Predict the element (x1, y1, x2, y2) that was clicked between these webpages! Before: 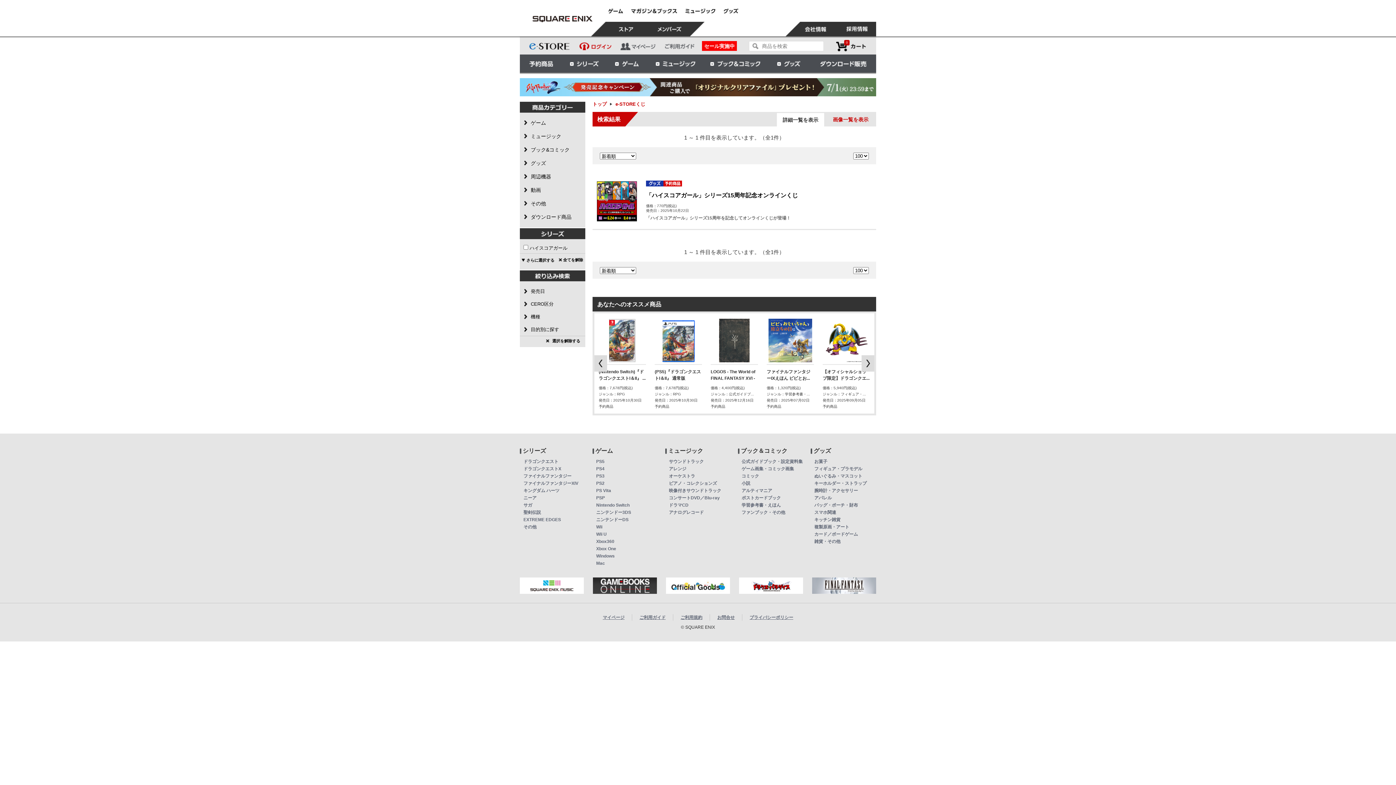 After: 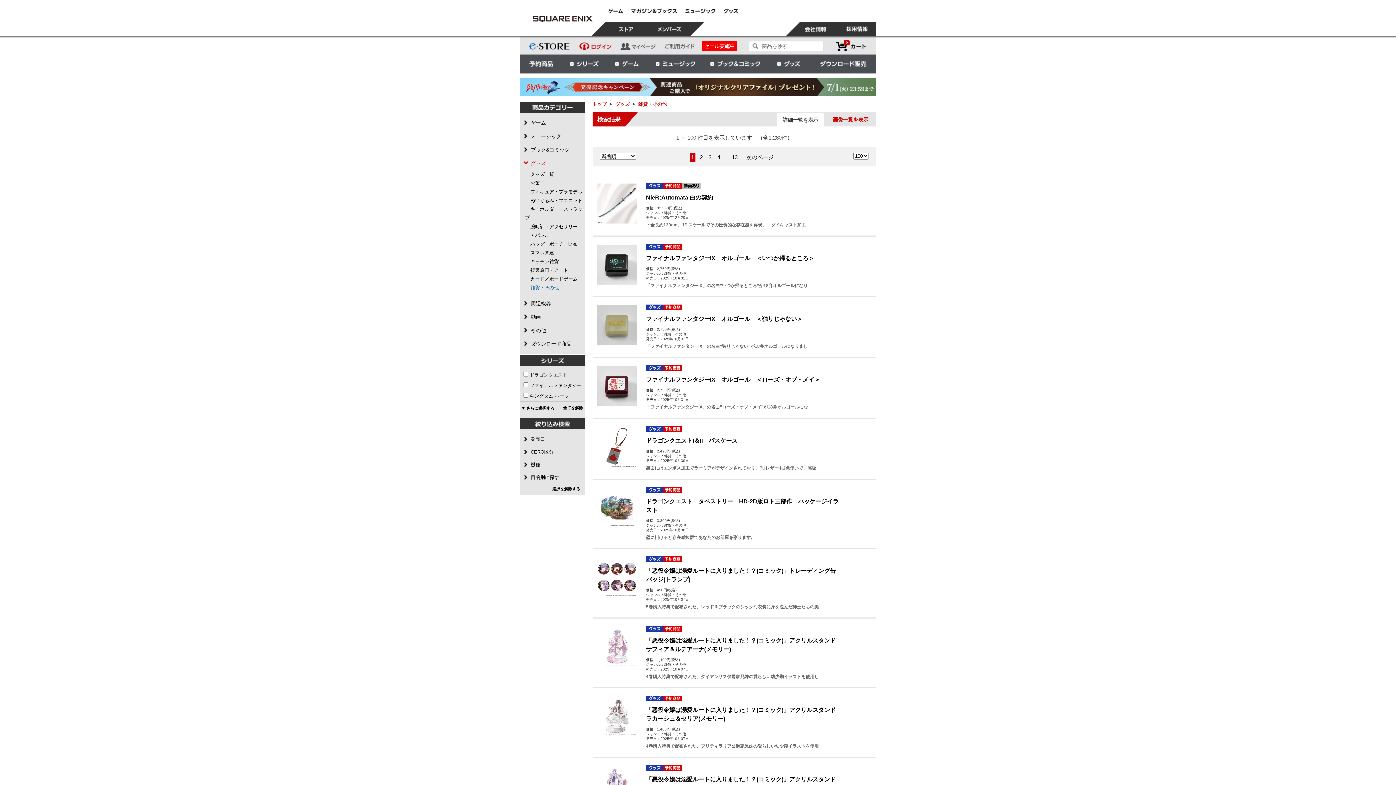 Action: bbox: (814, 539, 840, 544) label: 雑貨・その他